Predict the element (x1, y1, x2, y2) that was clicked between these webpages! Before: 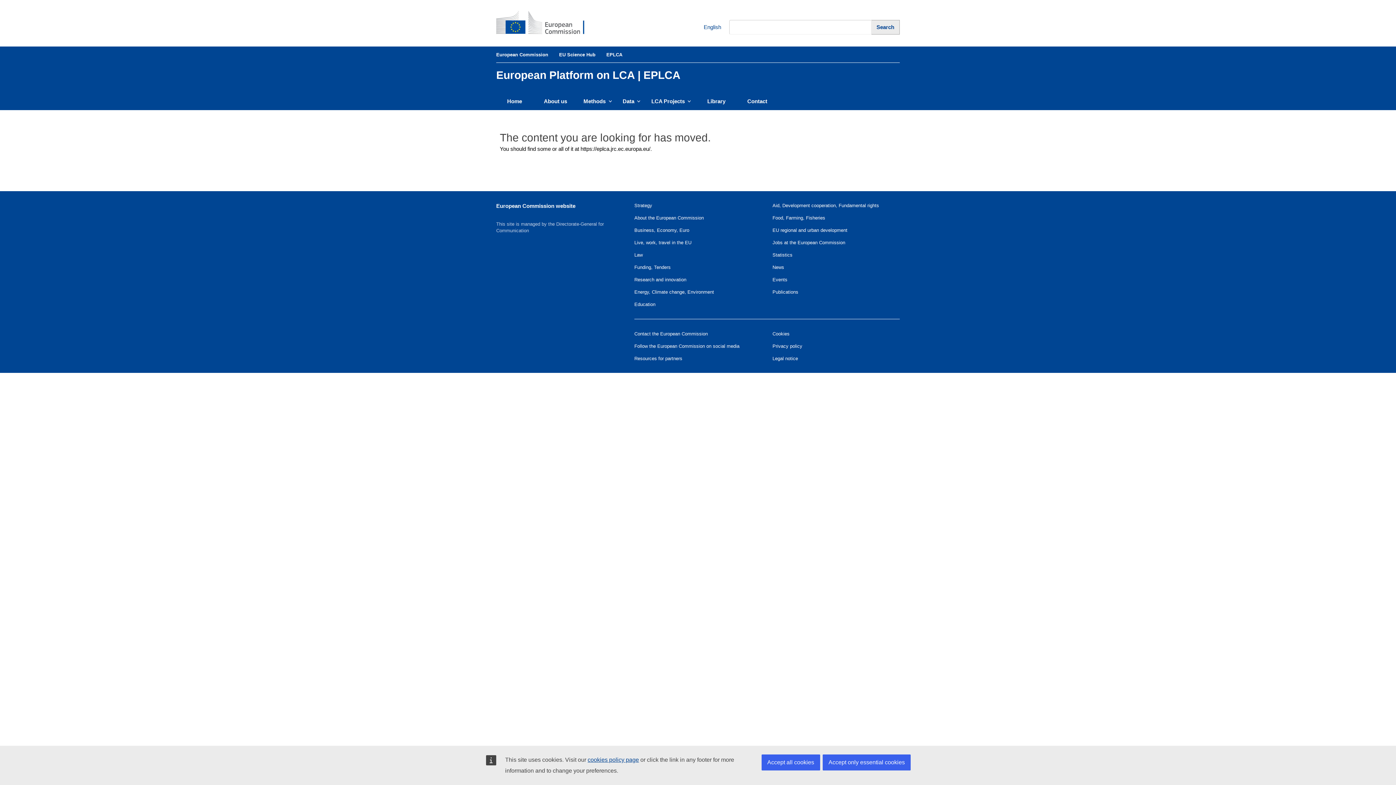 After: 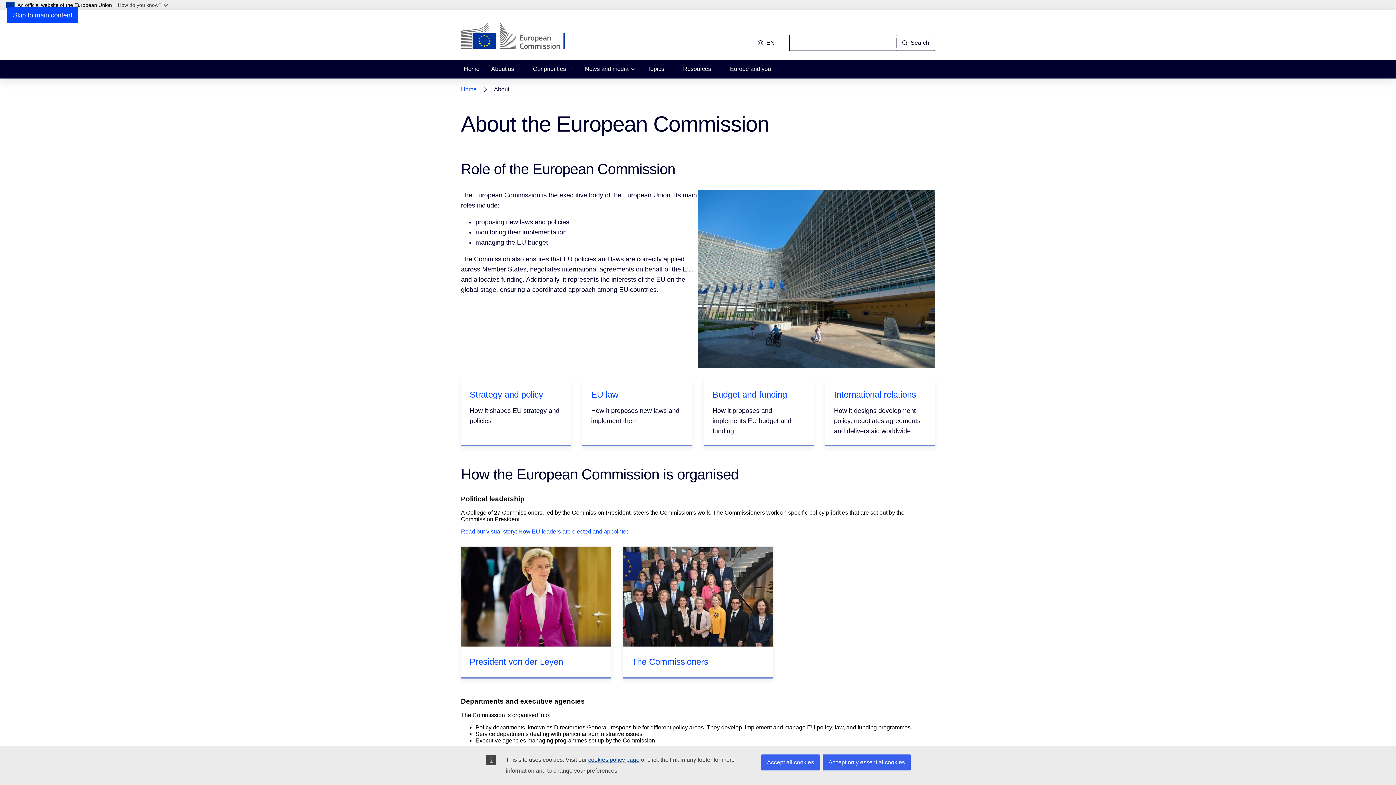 Action: bbox: (634, 215, 704, 220) label: About the European Commission